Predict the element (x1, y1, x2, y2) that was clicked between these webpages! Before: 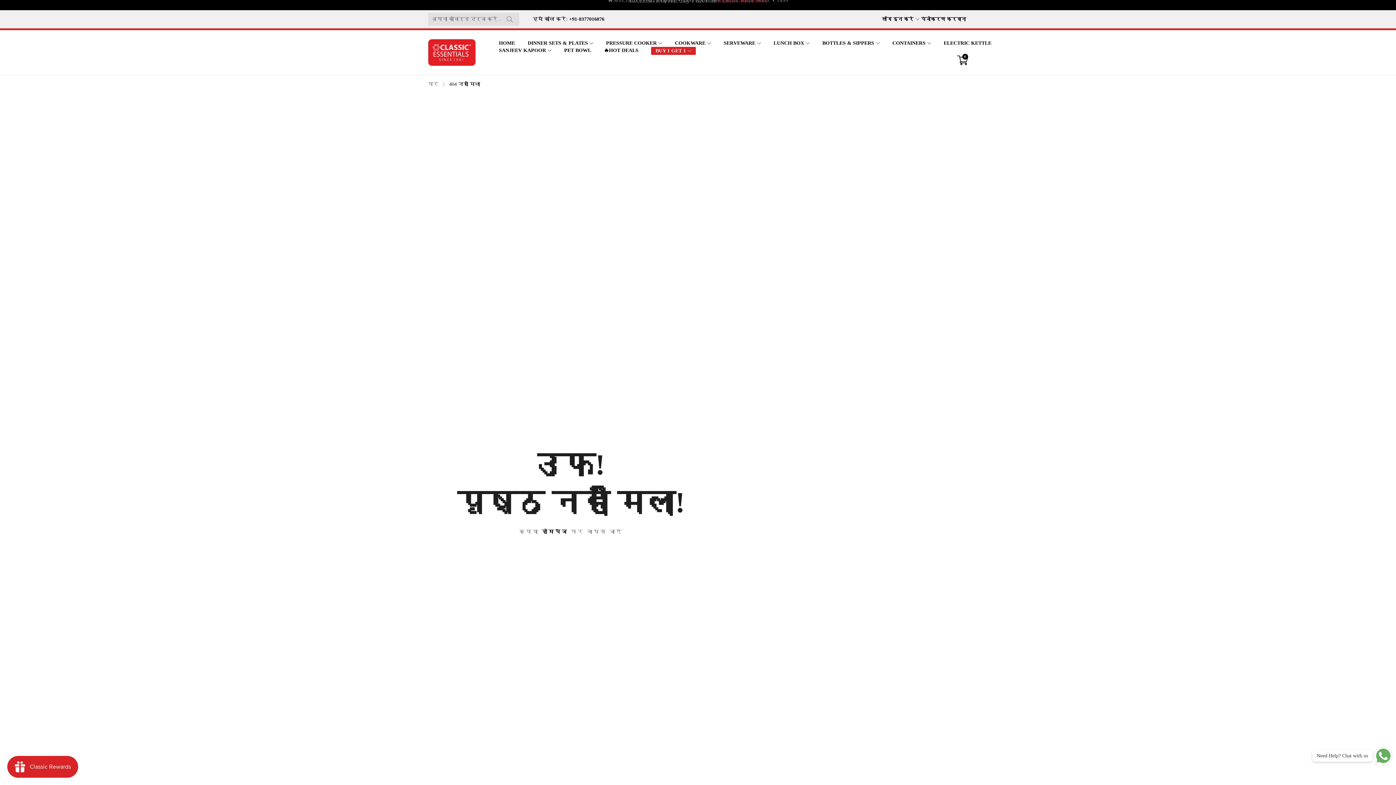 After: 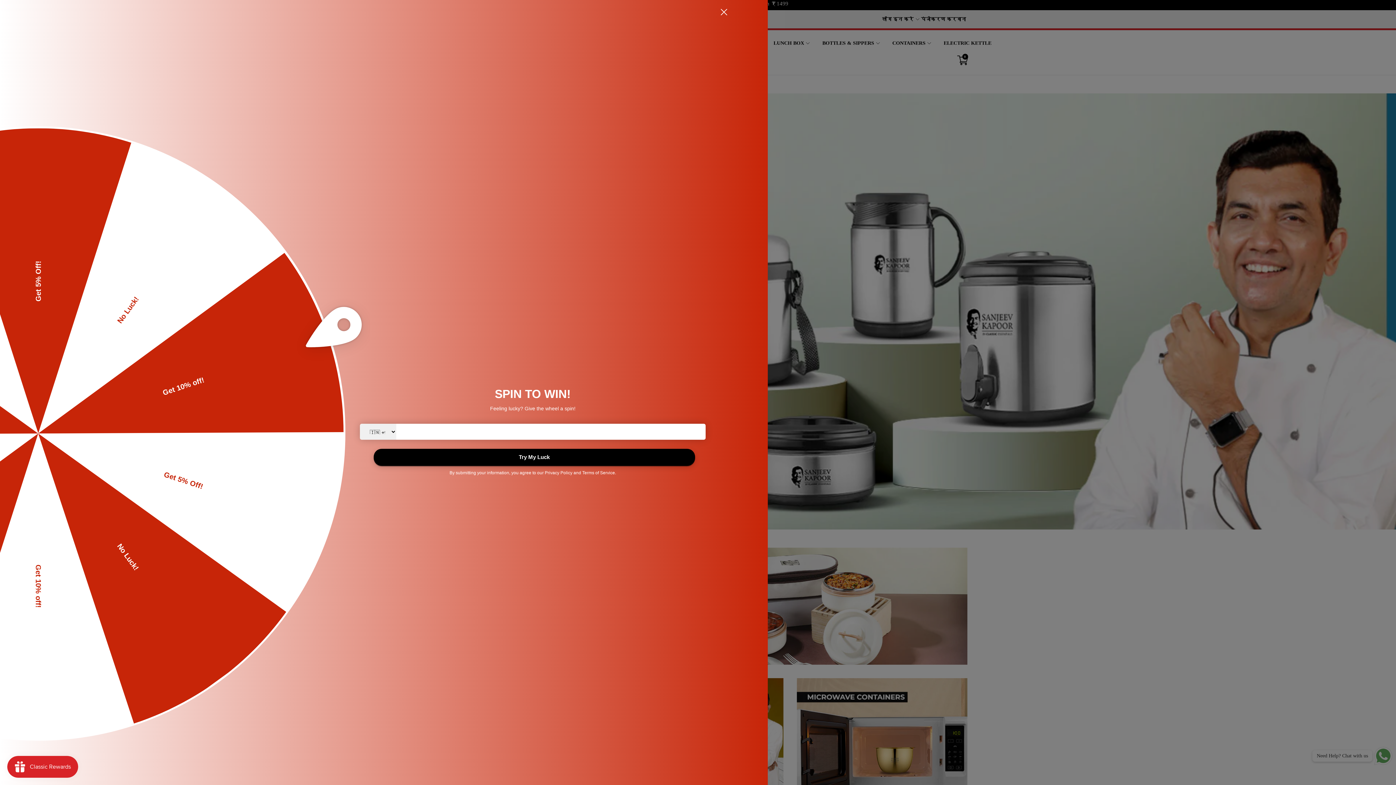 Action: bbox: (499, 46, 551, 54) label: SANJEEV KAPOOR